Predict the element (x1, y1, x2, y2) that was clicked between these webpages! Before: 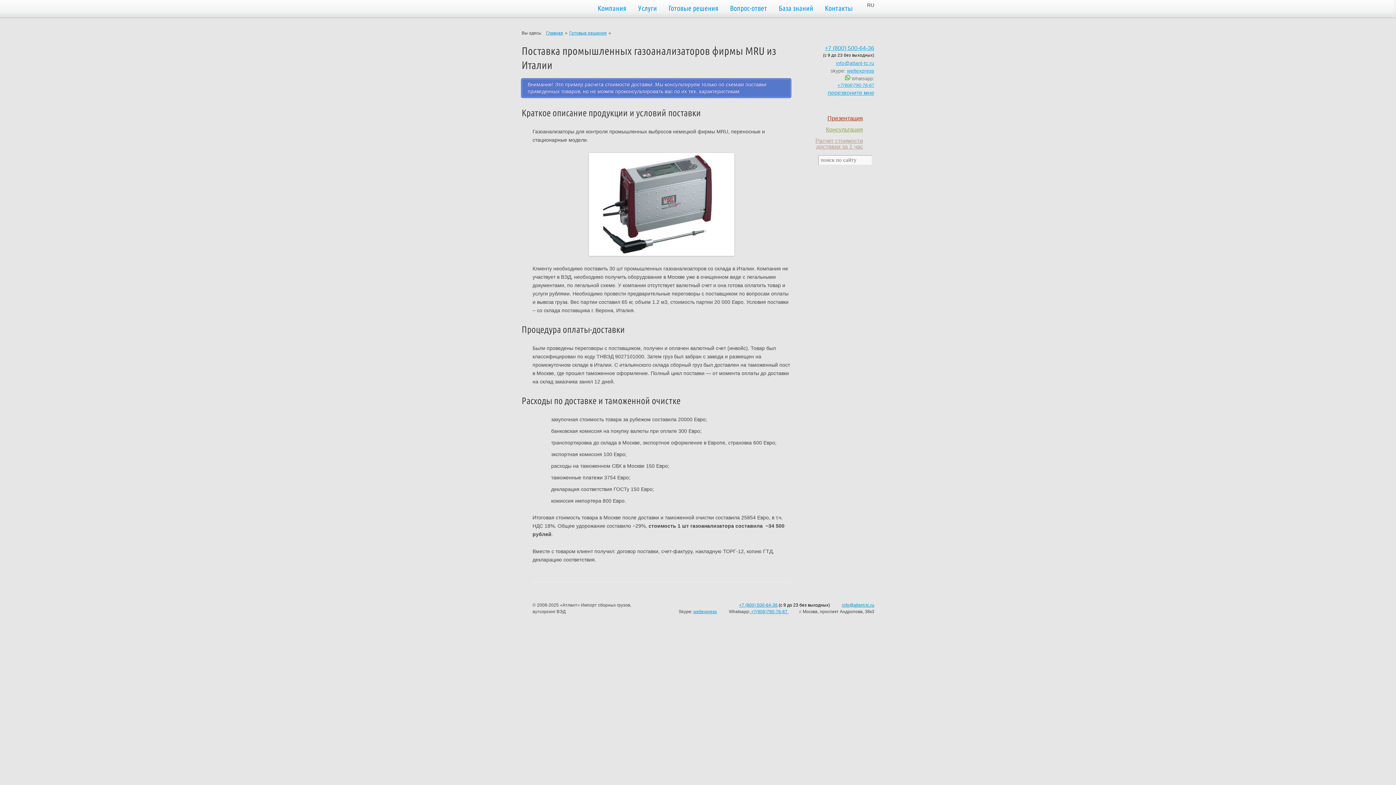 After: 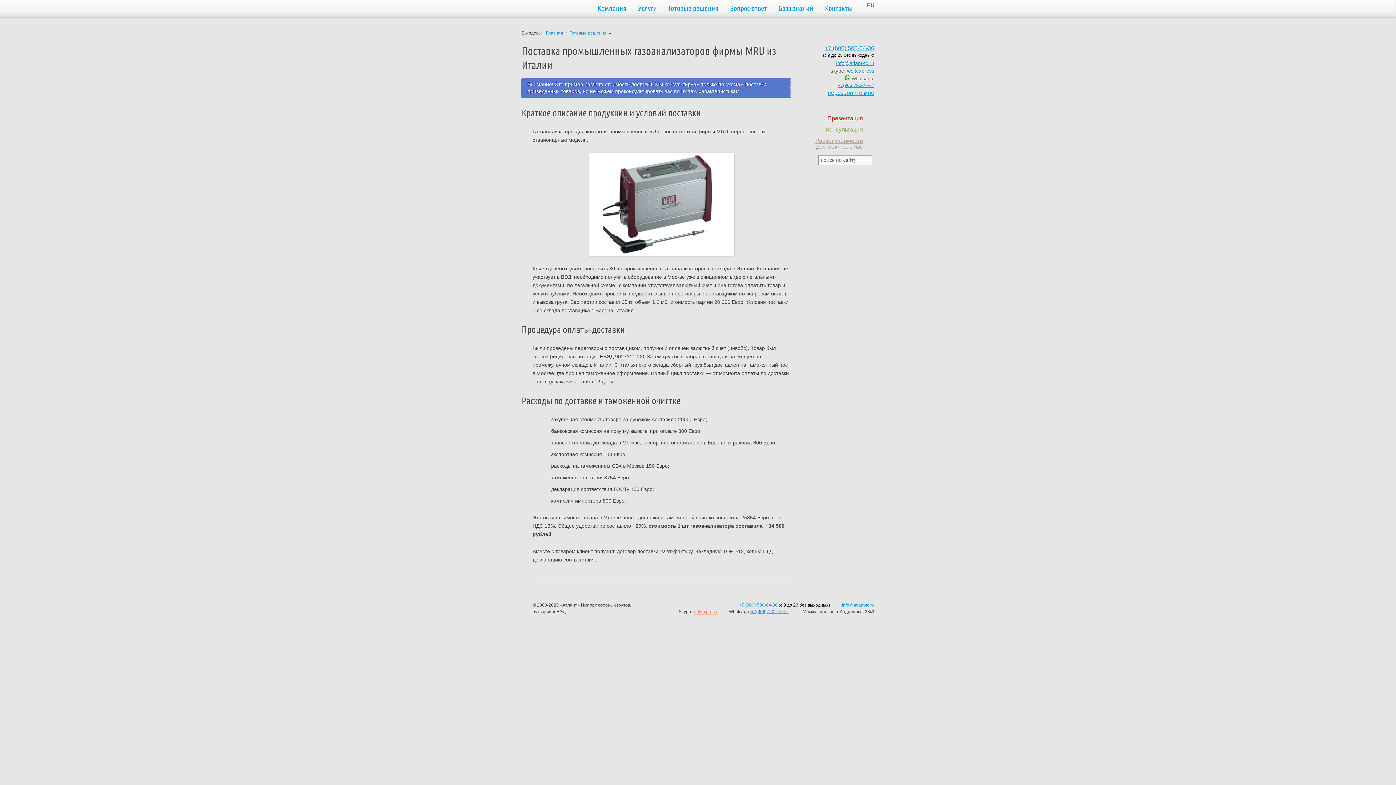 Action: bbox: (693, 609, 717, 614) label: weltexpress